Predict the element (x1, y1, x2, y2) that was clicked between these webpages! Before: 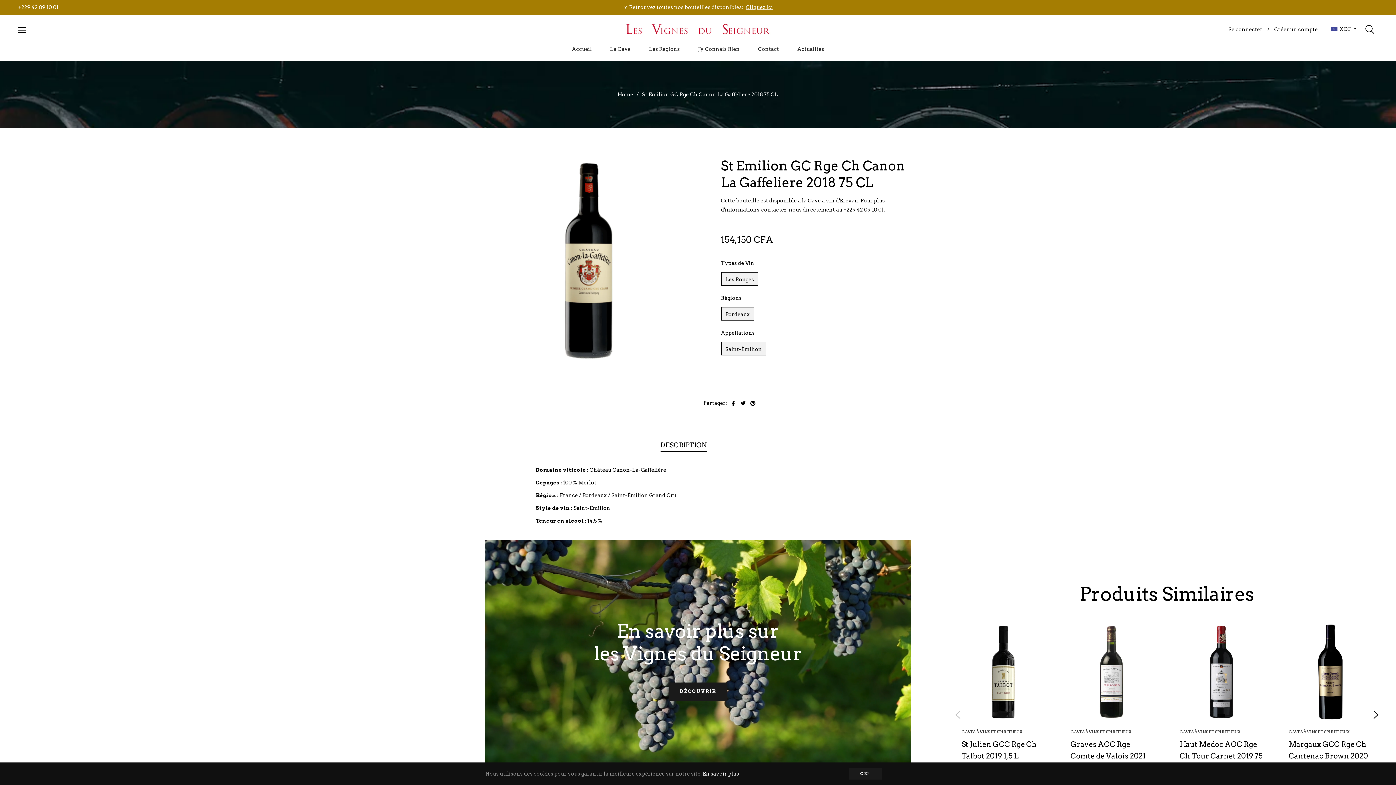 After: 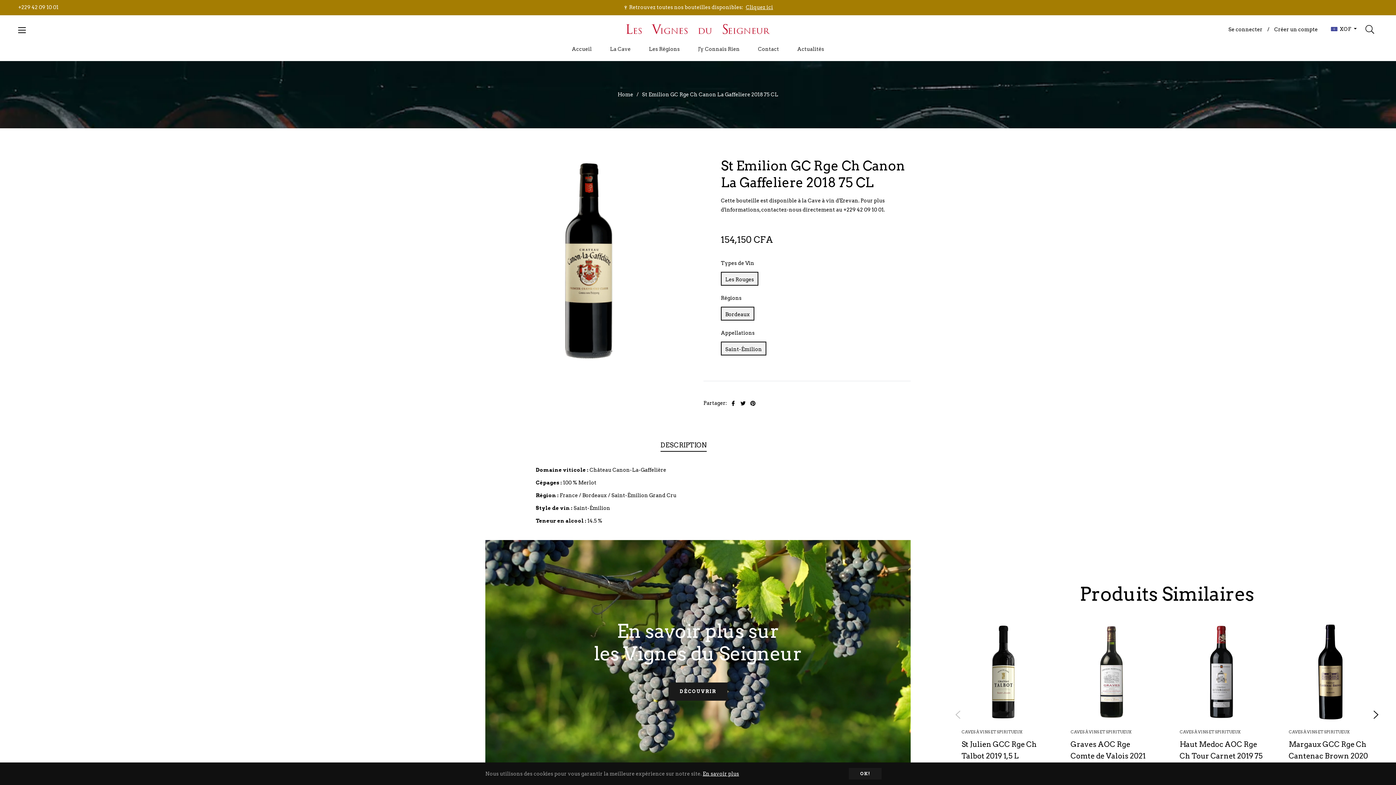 Action: label: Épingler sur Pinterest bbox: (750, 400, 755, 406)